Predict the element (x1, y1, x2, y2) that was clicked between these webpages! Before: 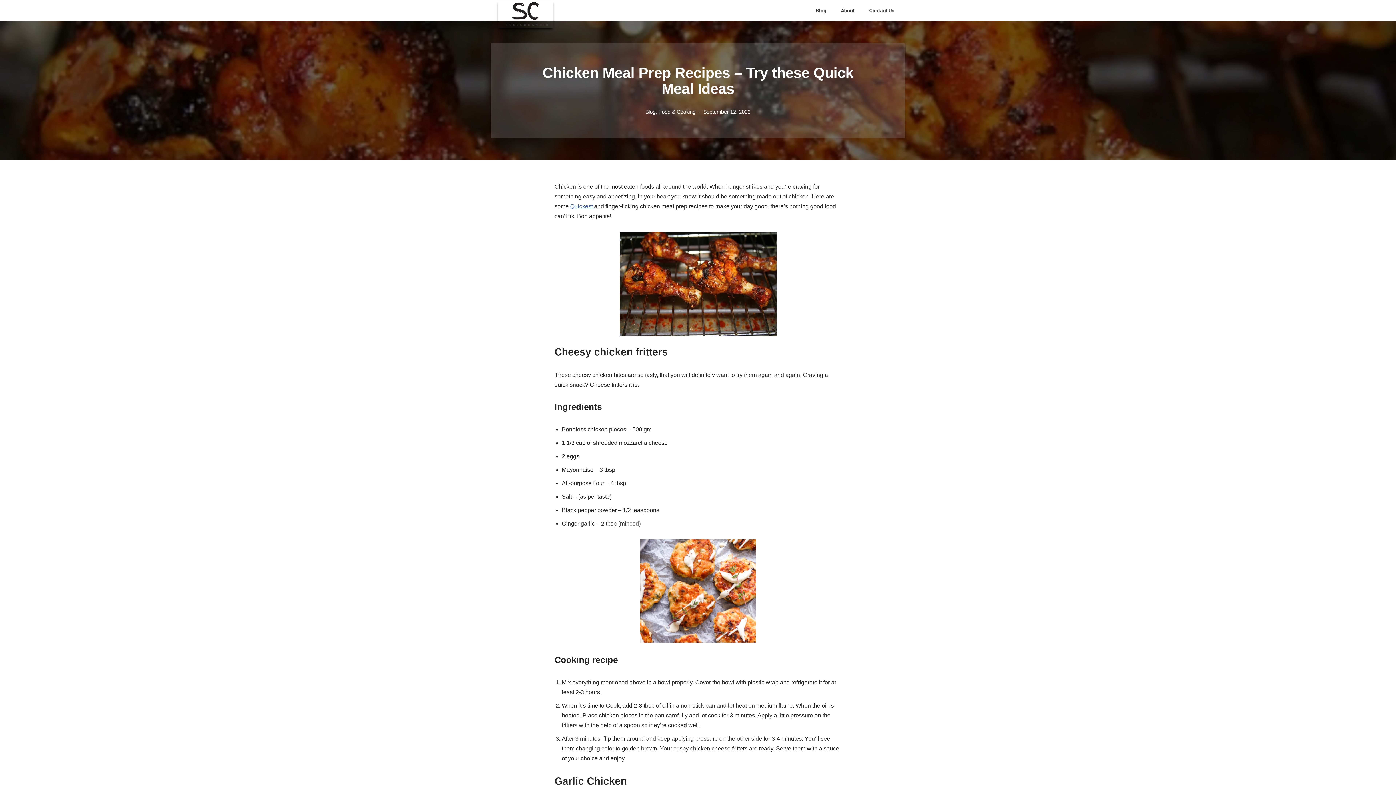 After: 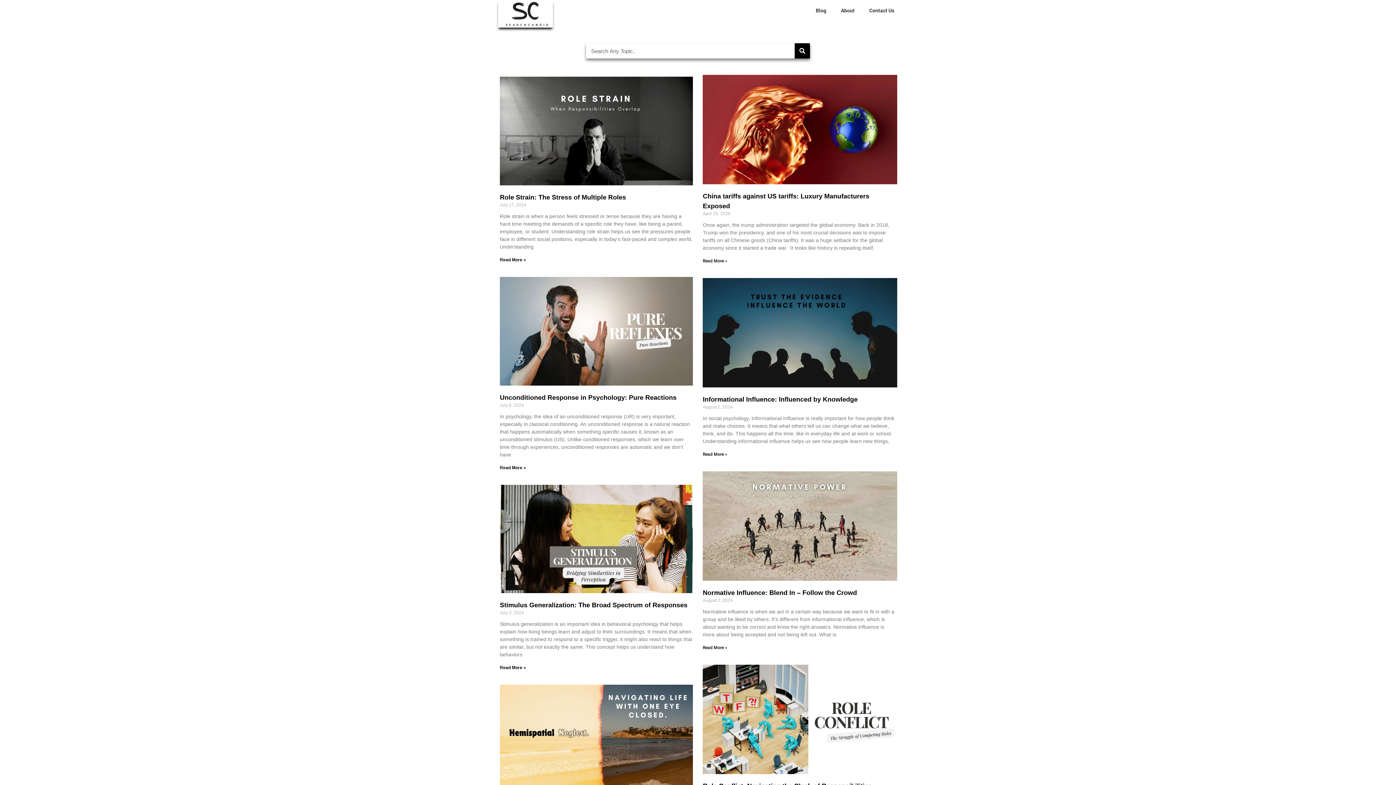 Action: bbox: (498, 0, 580, 27)